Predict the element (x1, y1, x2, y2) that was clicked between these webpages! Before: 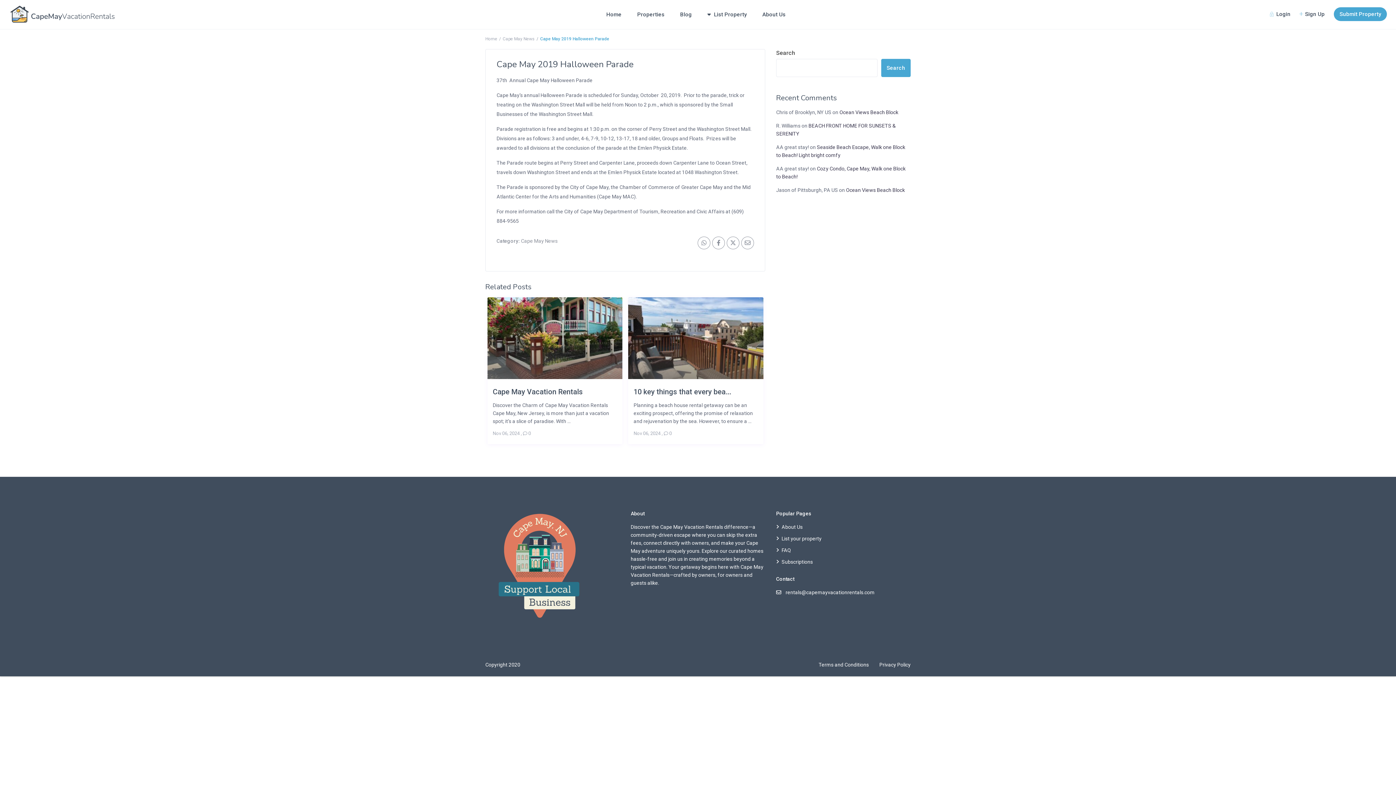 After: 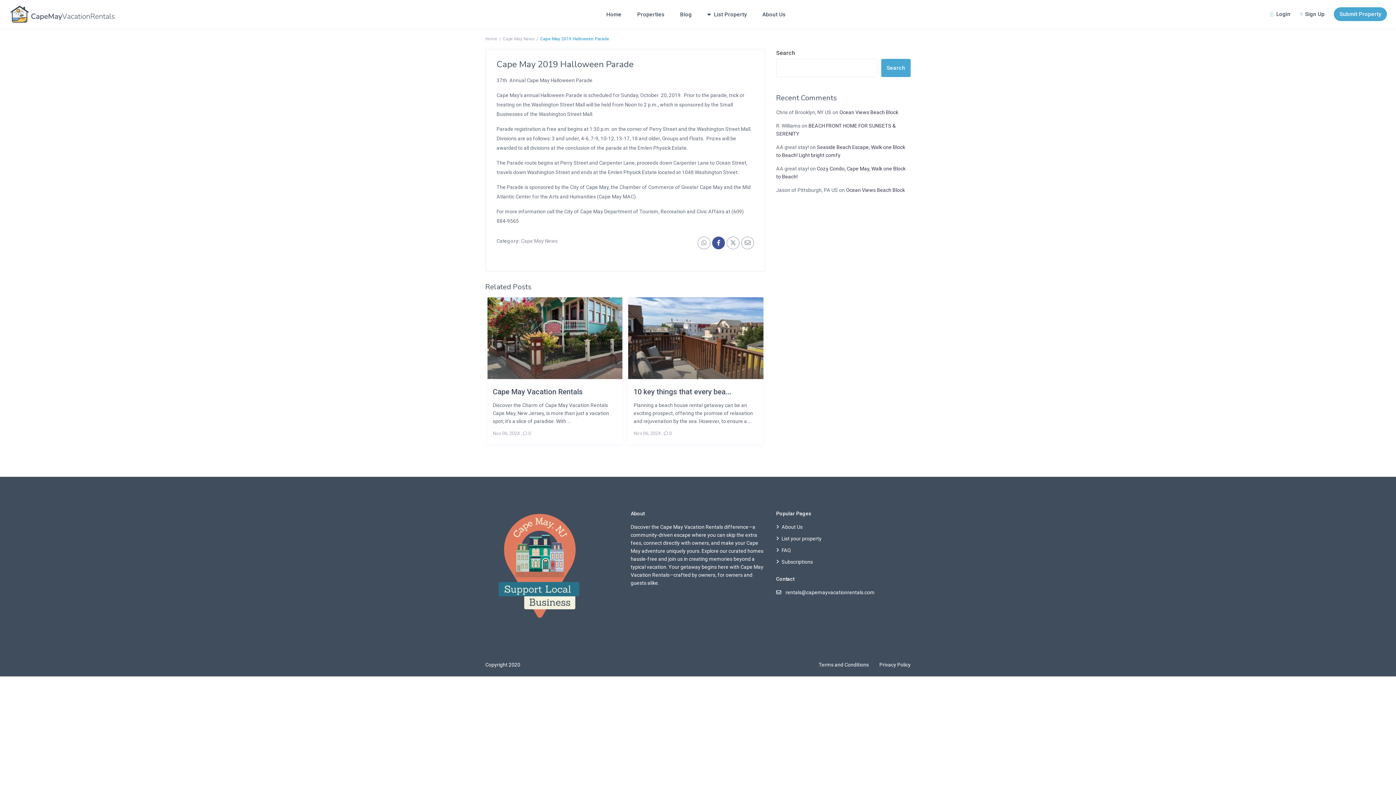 Action: bbox: (712, 236, 725, 249)